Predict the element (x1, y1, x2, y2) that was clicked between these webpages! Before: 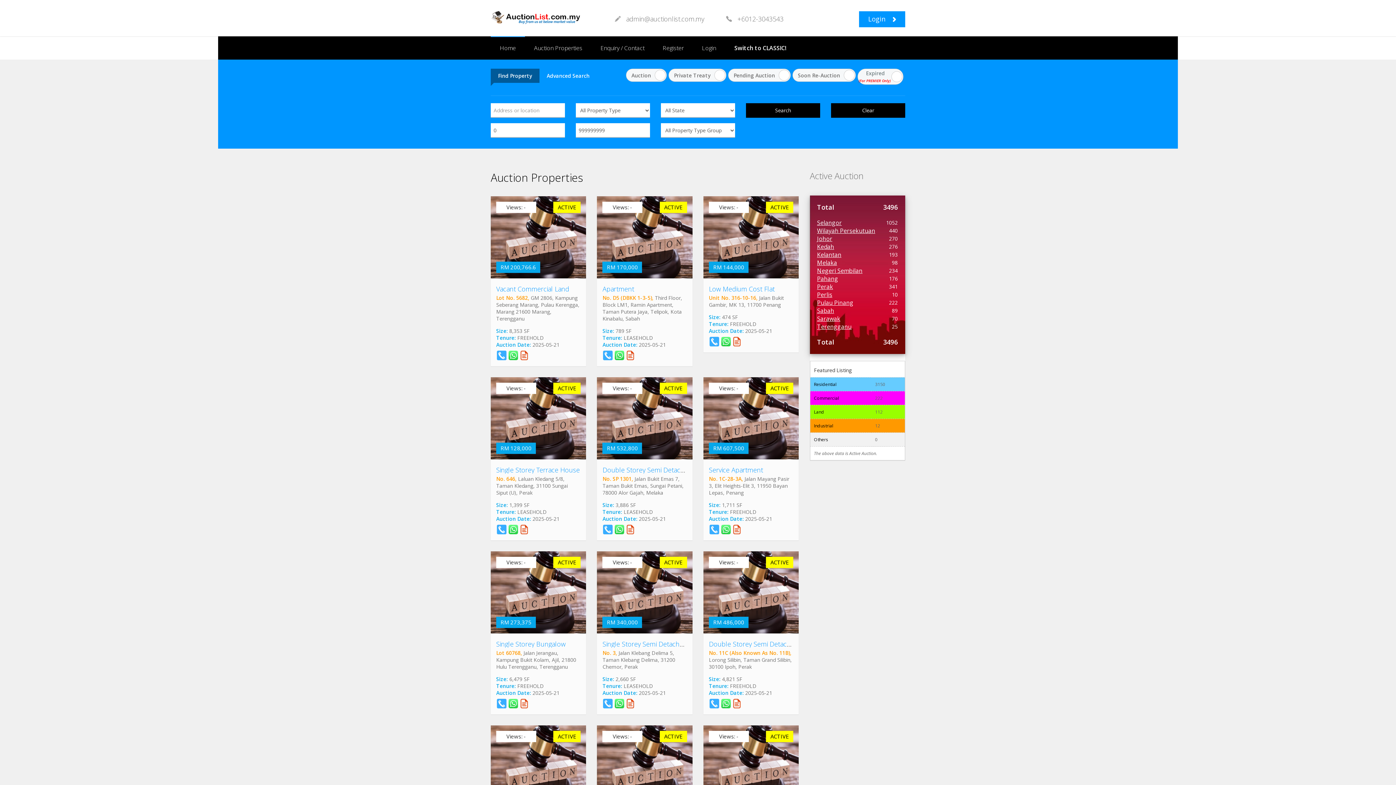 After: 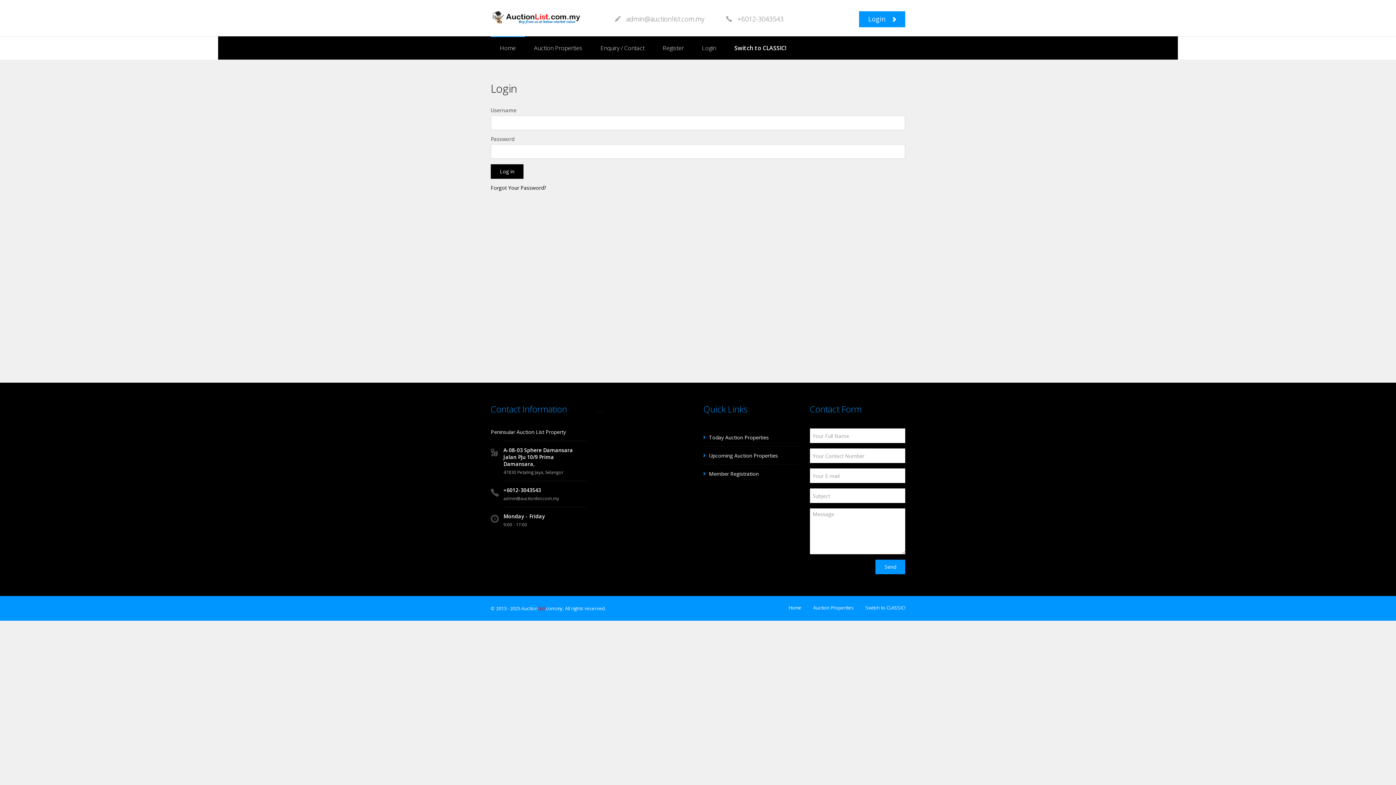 Action: bbox: (693, 36, 725, 59) label: Login